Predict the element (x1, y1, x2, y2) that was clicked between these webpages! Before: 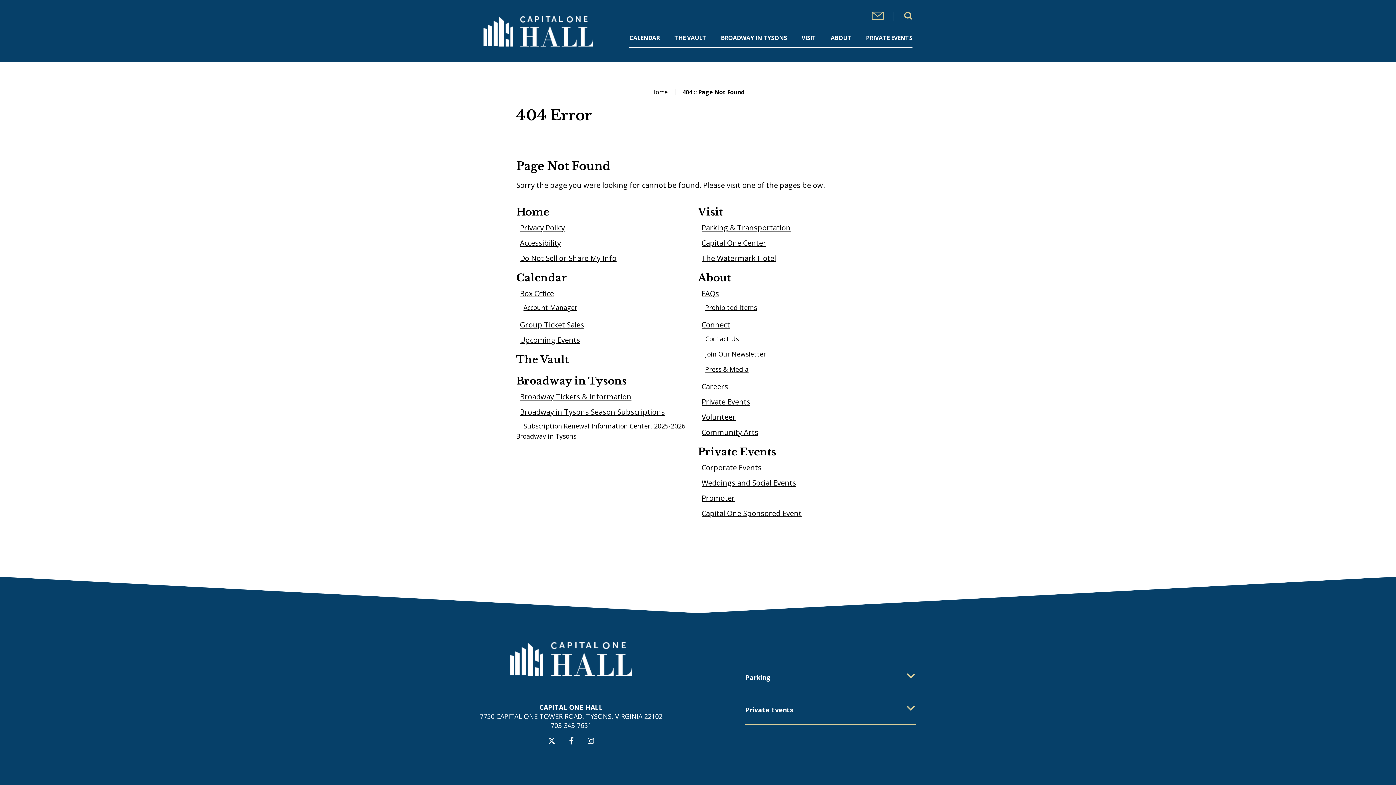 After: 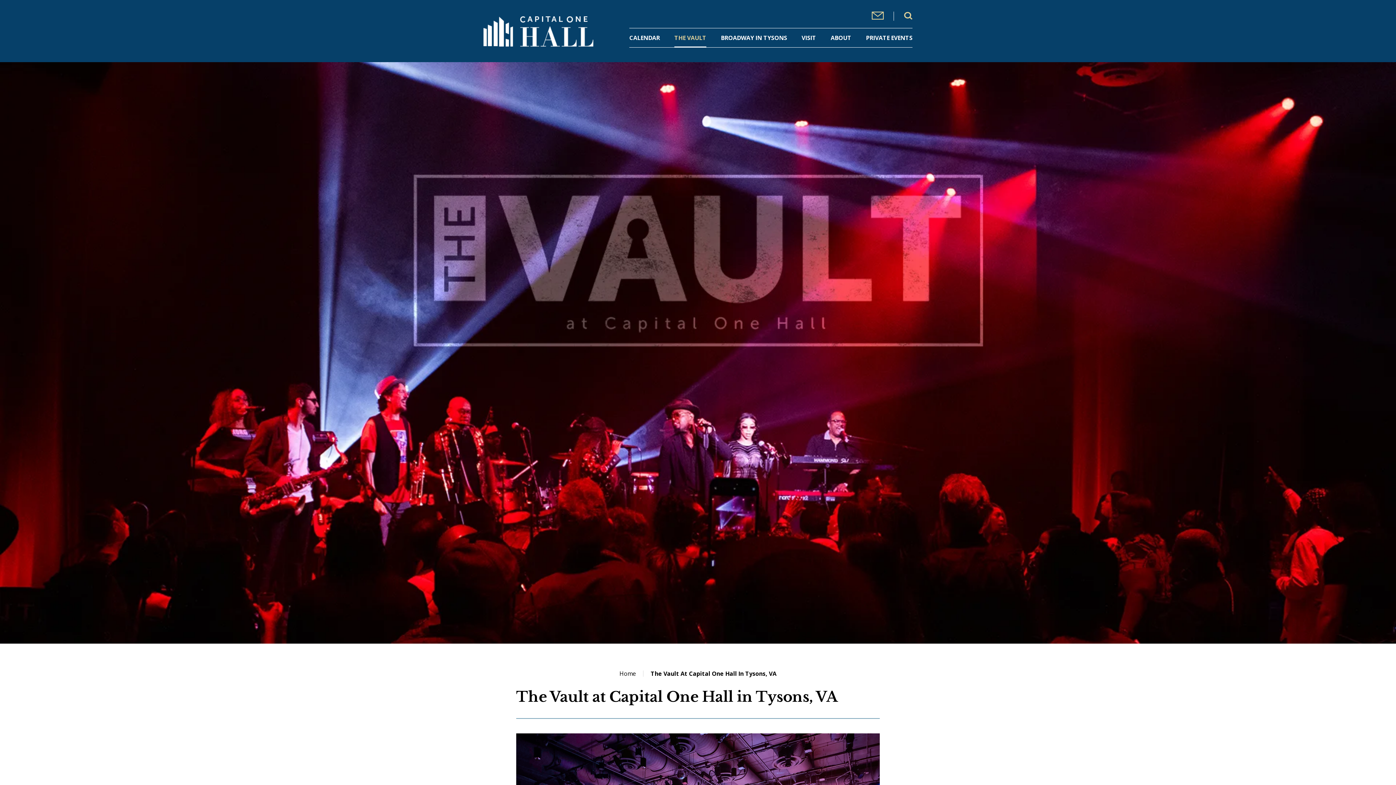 Action: bbox: (667, 28, 713, 47) label: THE VAULT